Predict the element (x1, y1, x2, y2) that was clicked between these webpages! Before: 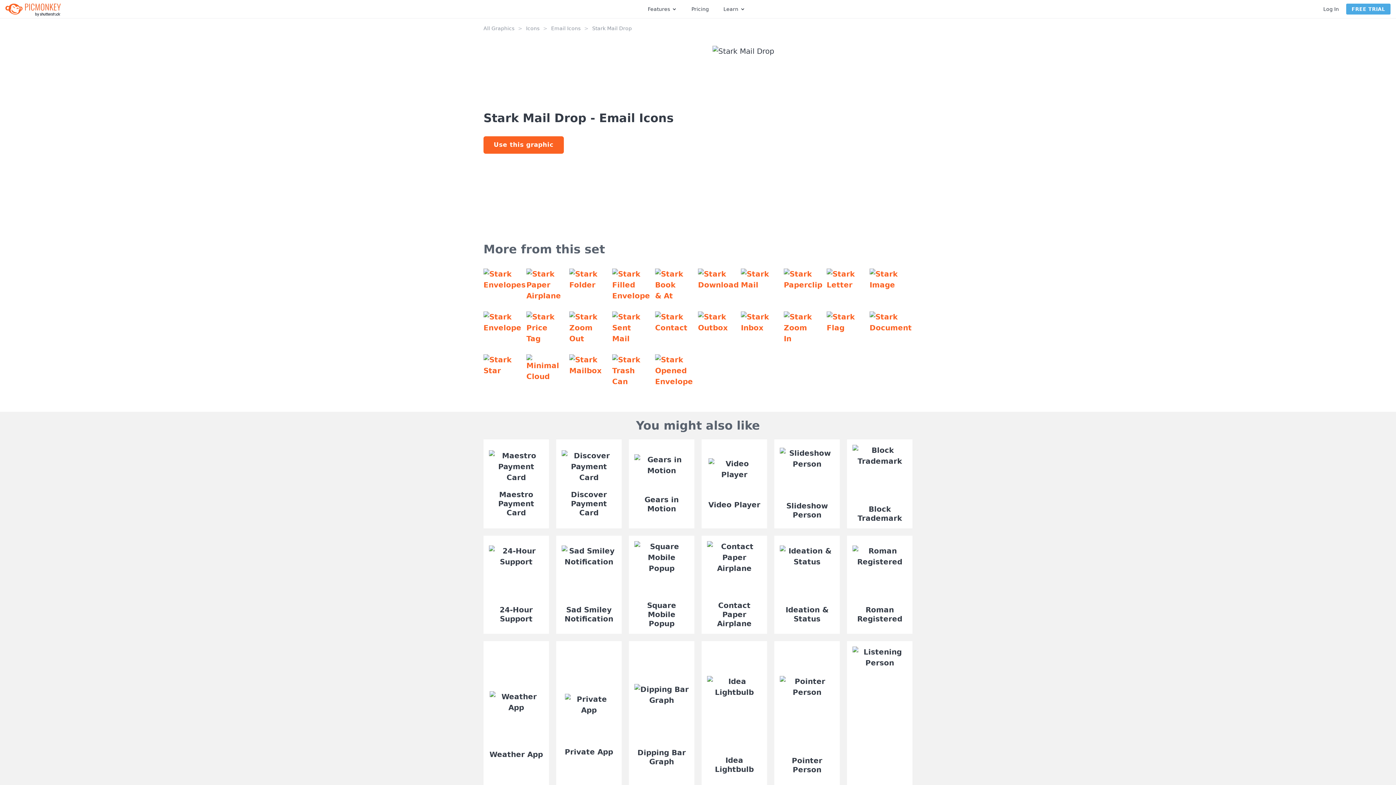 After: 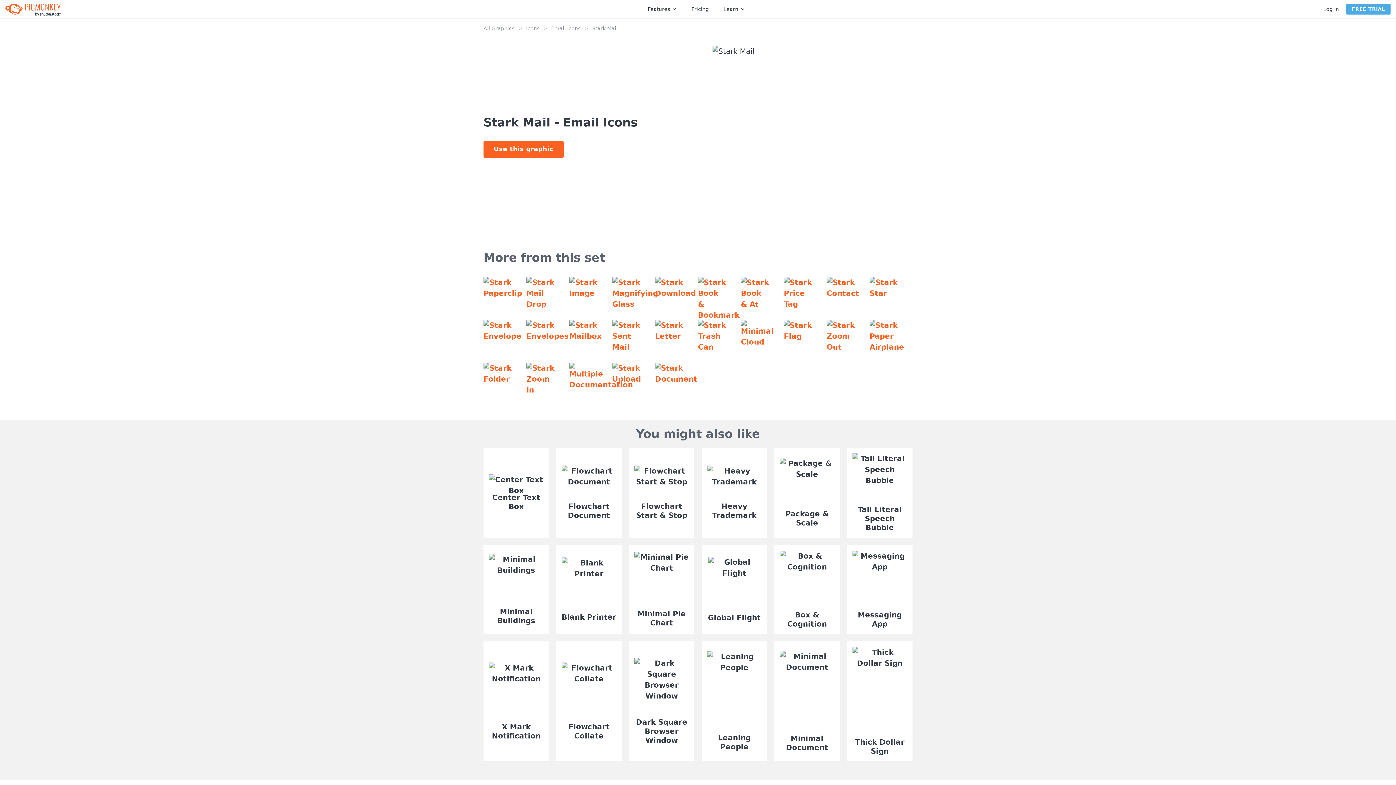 Action: bbox: (733, 261, 776, 304)